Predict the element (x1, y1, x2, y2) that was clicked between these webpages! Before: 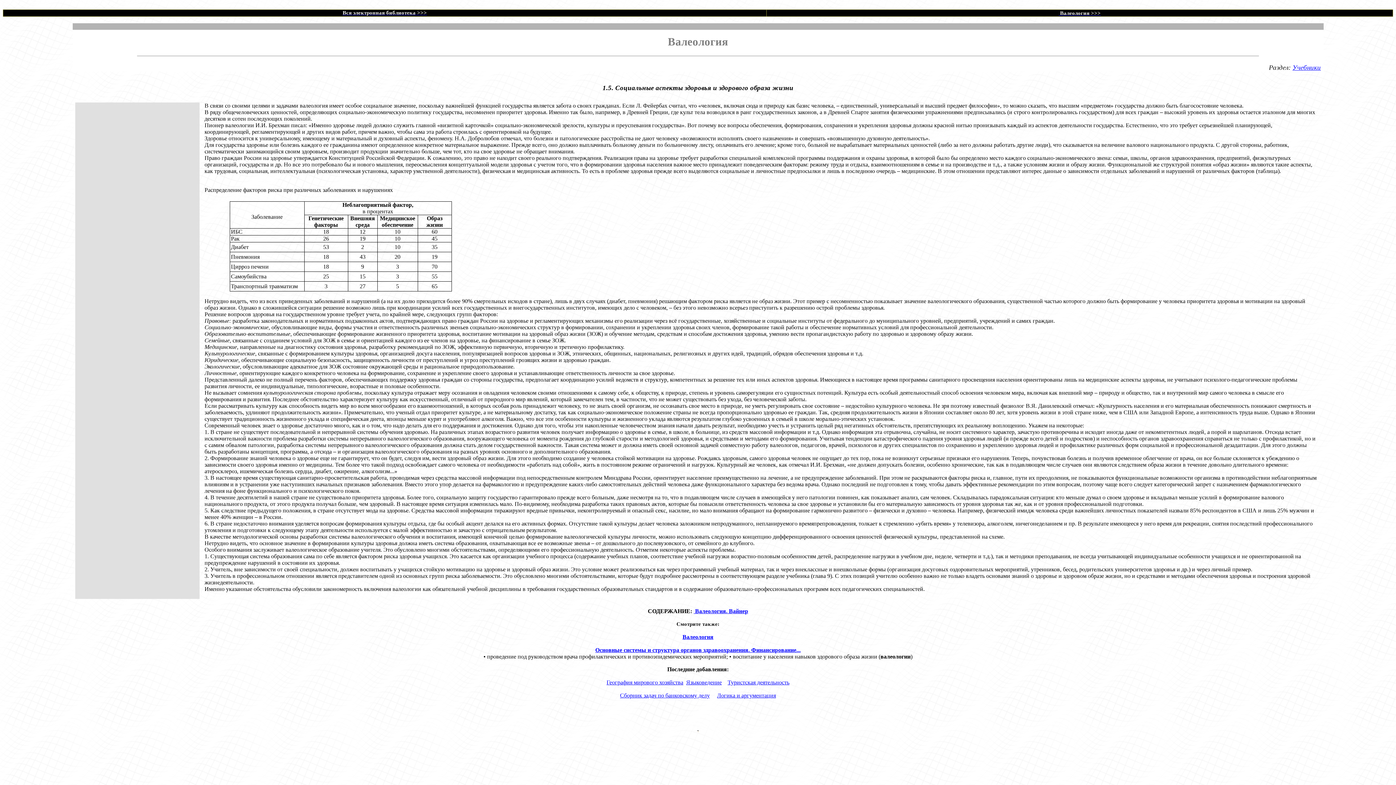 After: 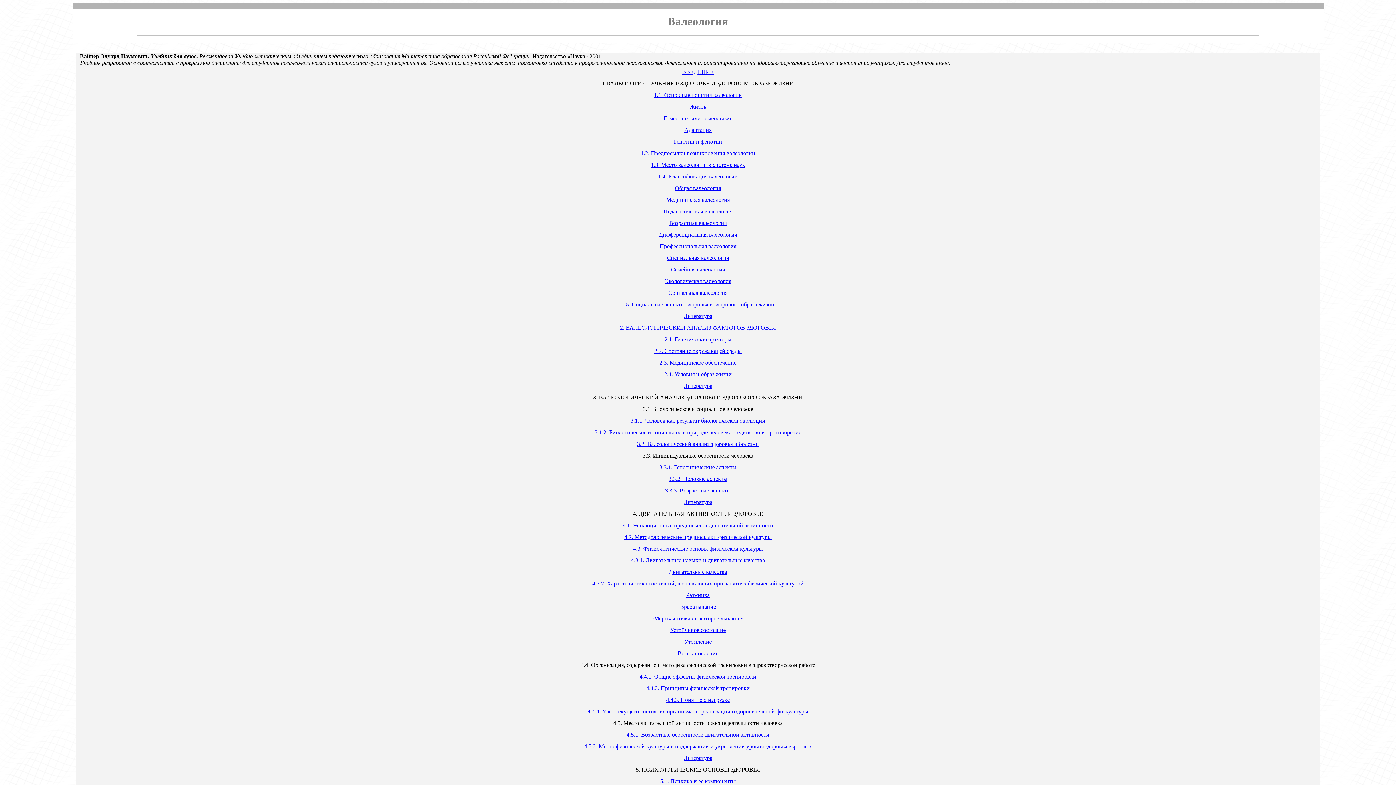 Action: label:  Валеология >>> bbox: (1058, 10, 1101, 16)